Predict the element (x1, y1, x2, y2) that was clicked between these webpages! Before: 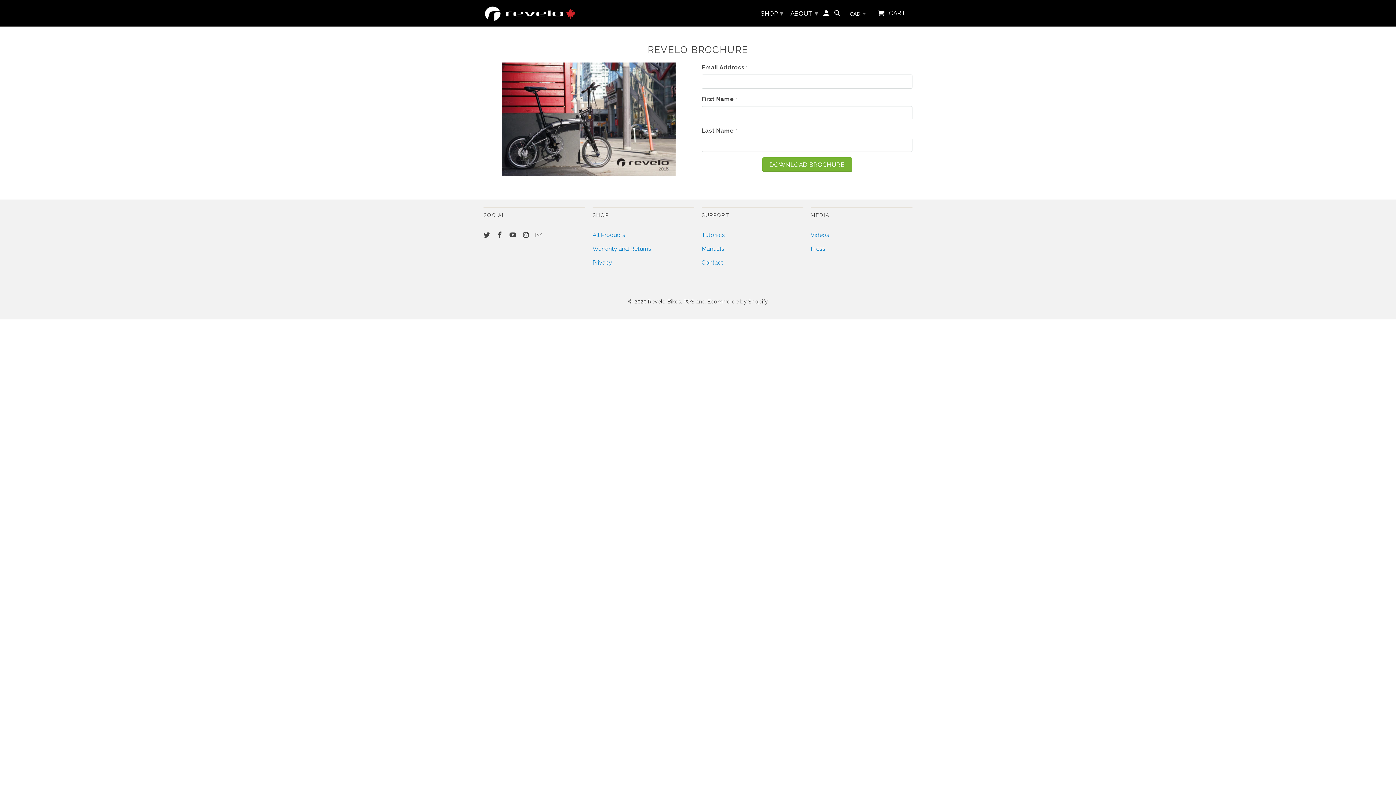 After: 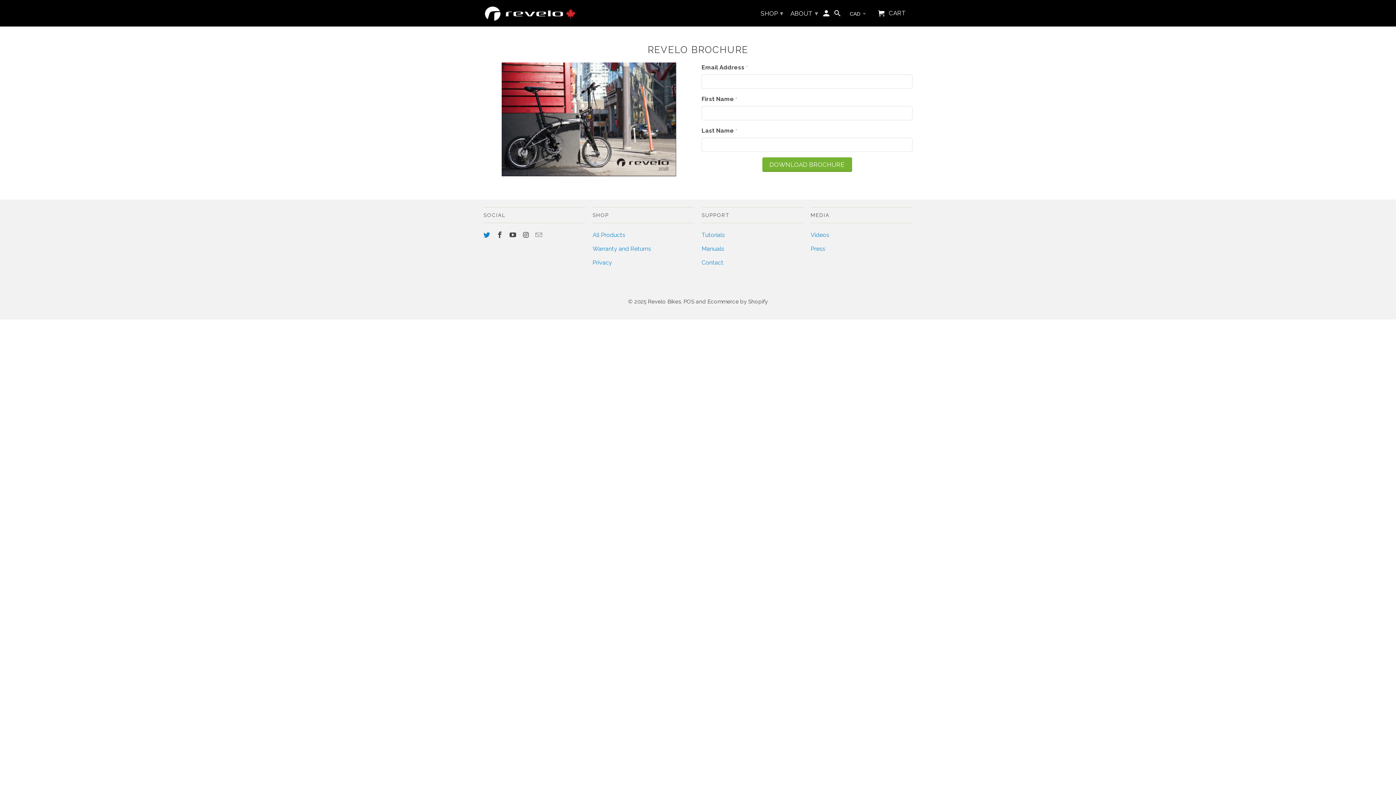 Action: bbox: (483, 231, 491, 238)